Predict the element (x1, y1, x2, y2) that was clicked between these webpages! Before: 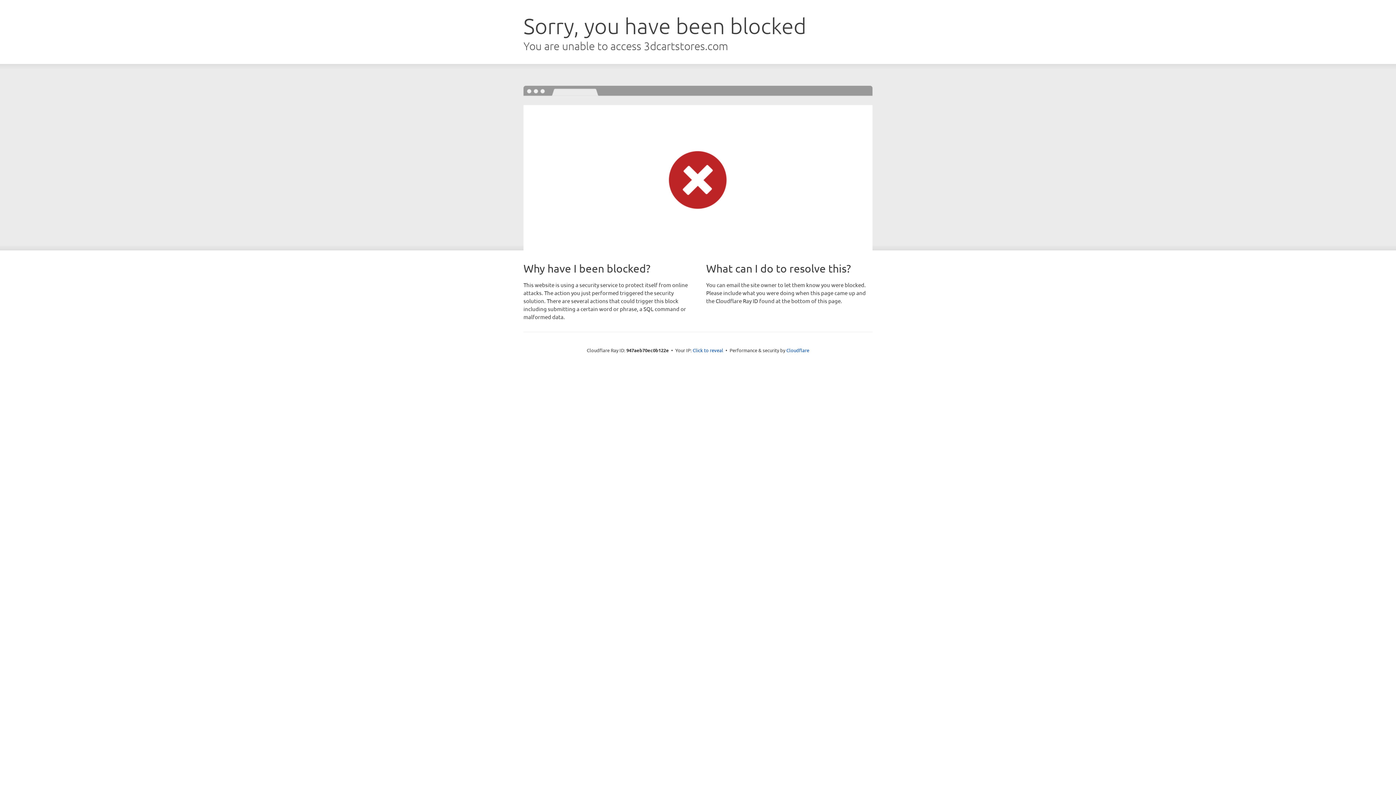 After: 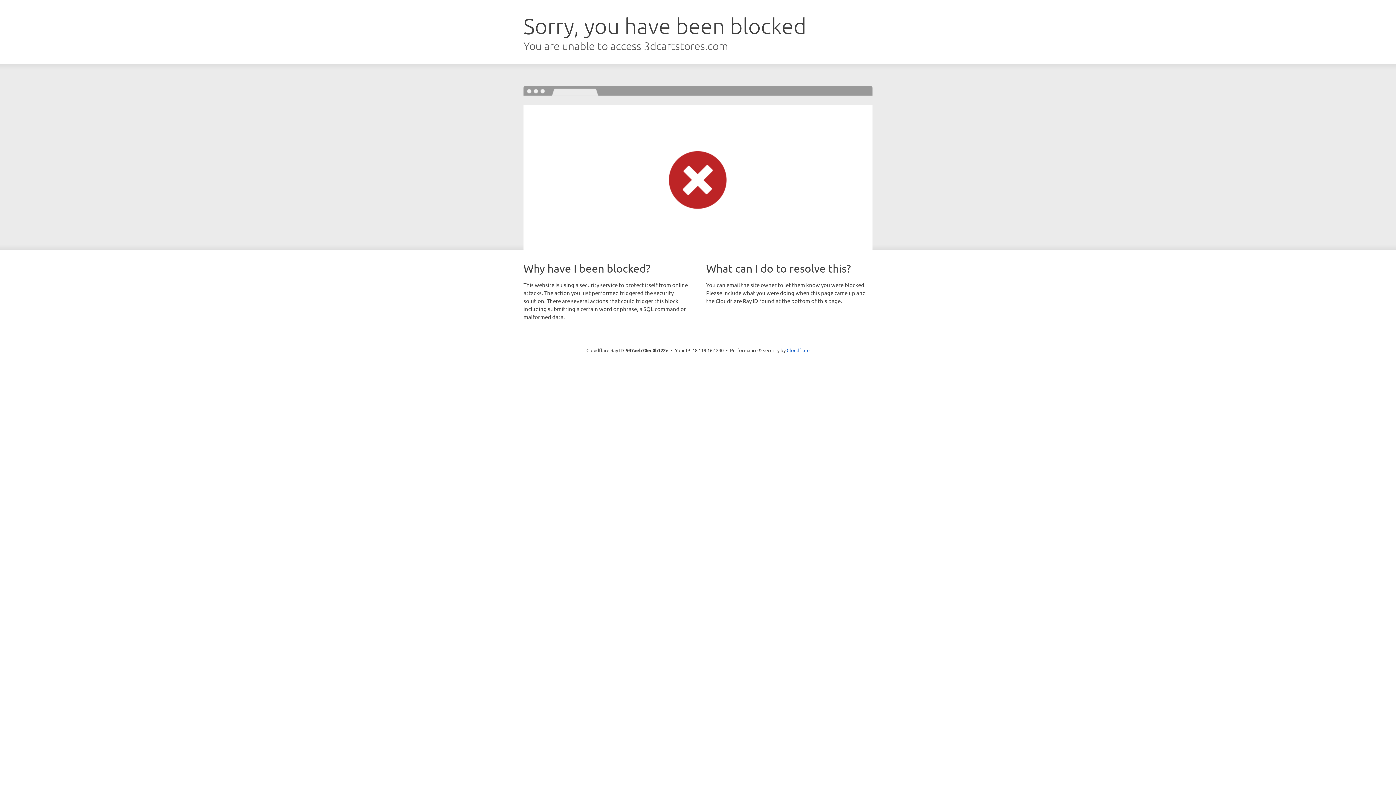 Action: label: Click to reveal bbox: (692, 346, 723, 353)